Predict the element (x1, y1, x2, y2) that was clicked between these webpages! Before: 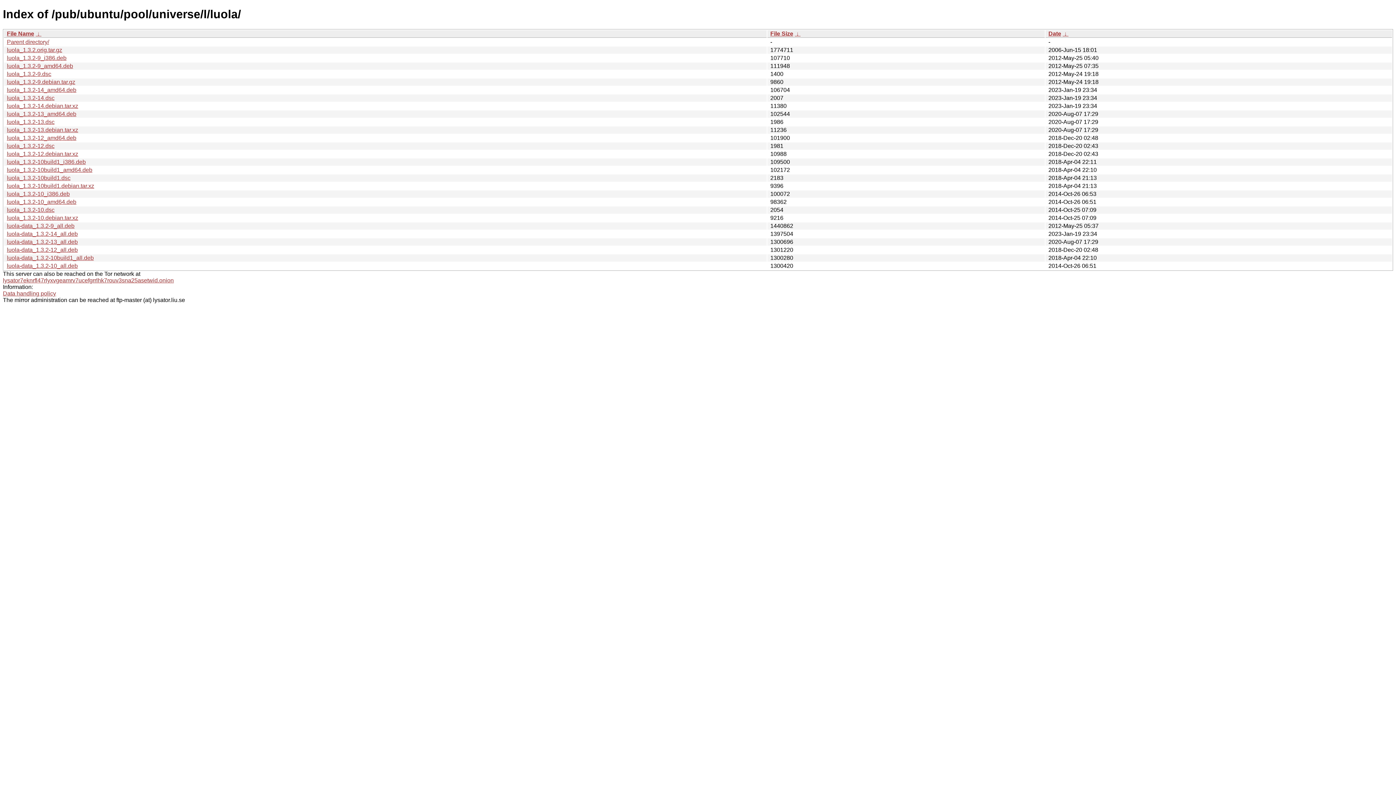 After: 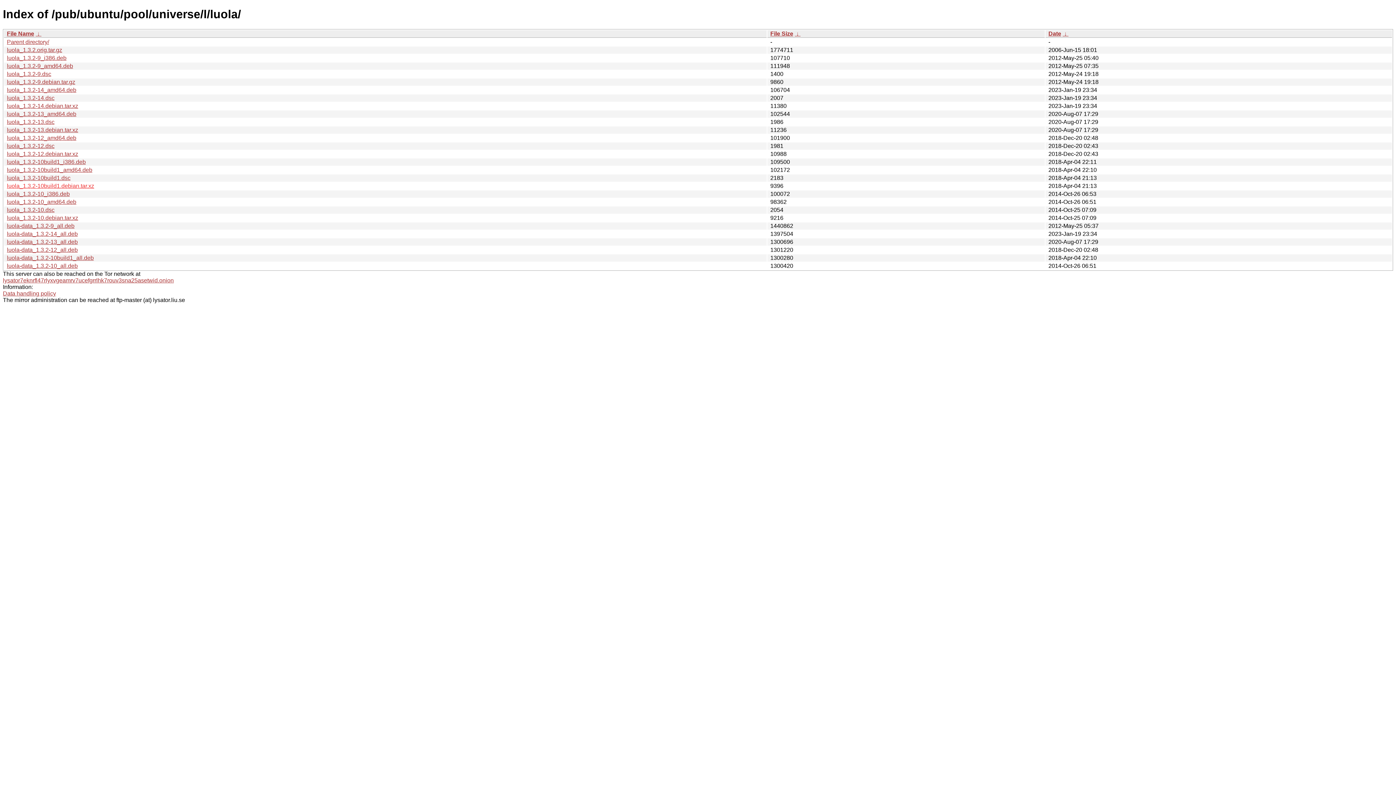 Action: bbox: (6, 182, 94, 189) label: luola_1.3.2-10build1.debian.tar.xz